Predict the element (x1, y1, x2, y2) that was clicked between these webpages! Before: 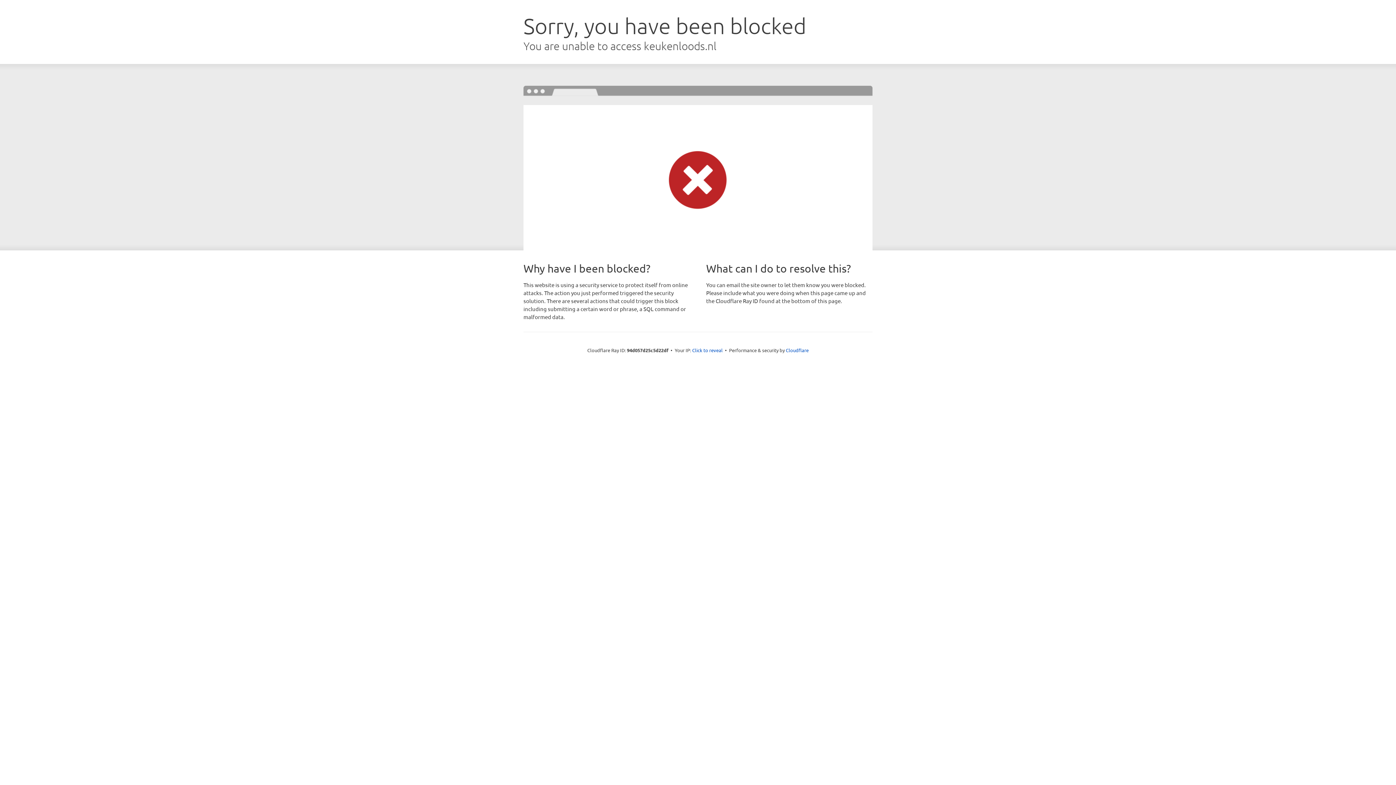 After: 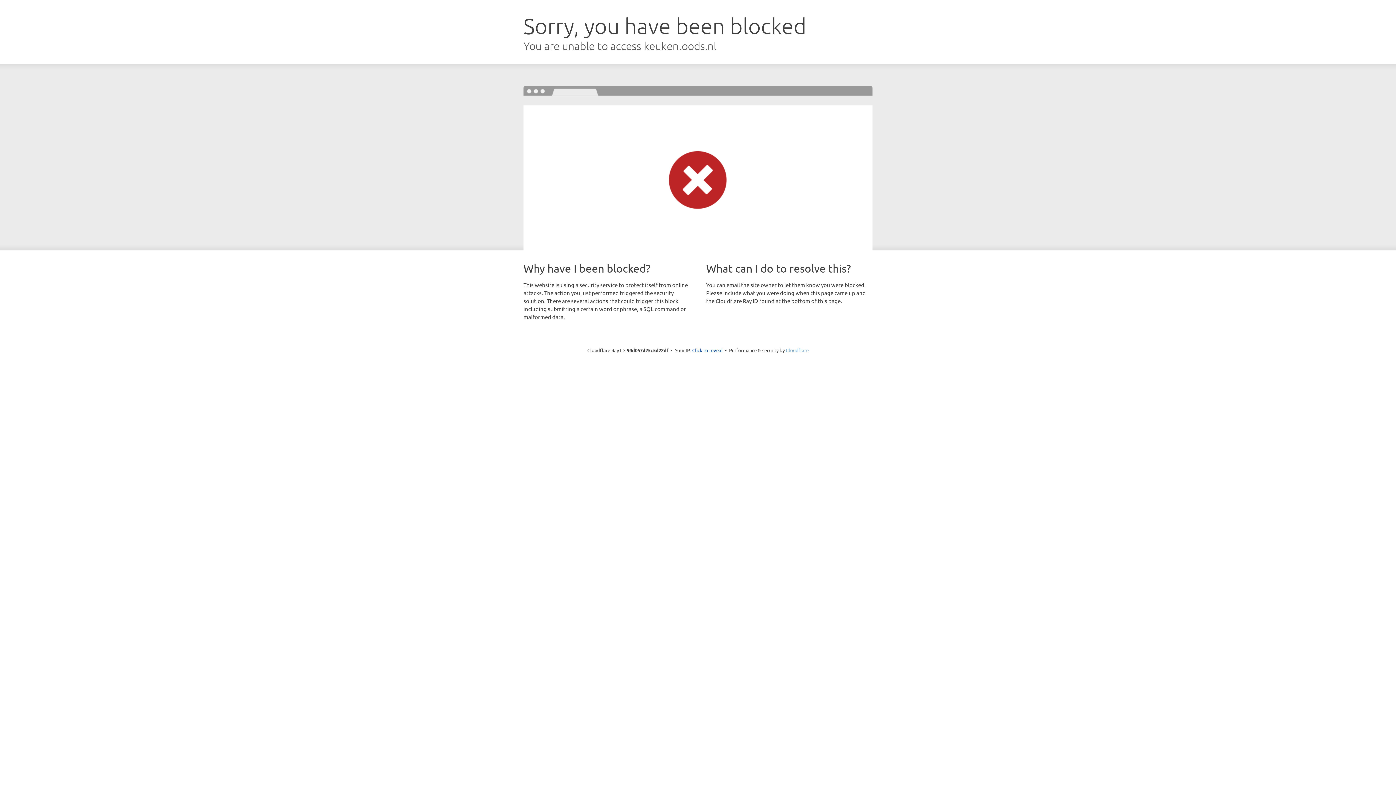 Action: bbox: (786, 347, 808, 353) label: Cloudflare